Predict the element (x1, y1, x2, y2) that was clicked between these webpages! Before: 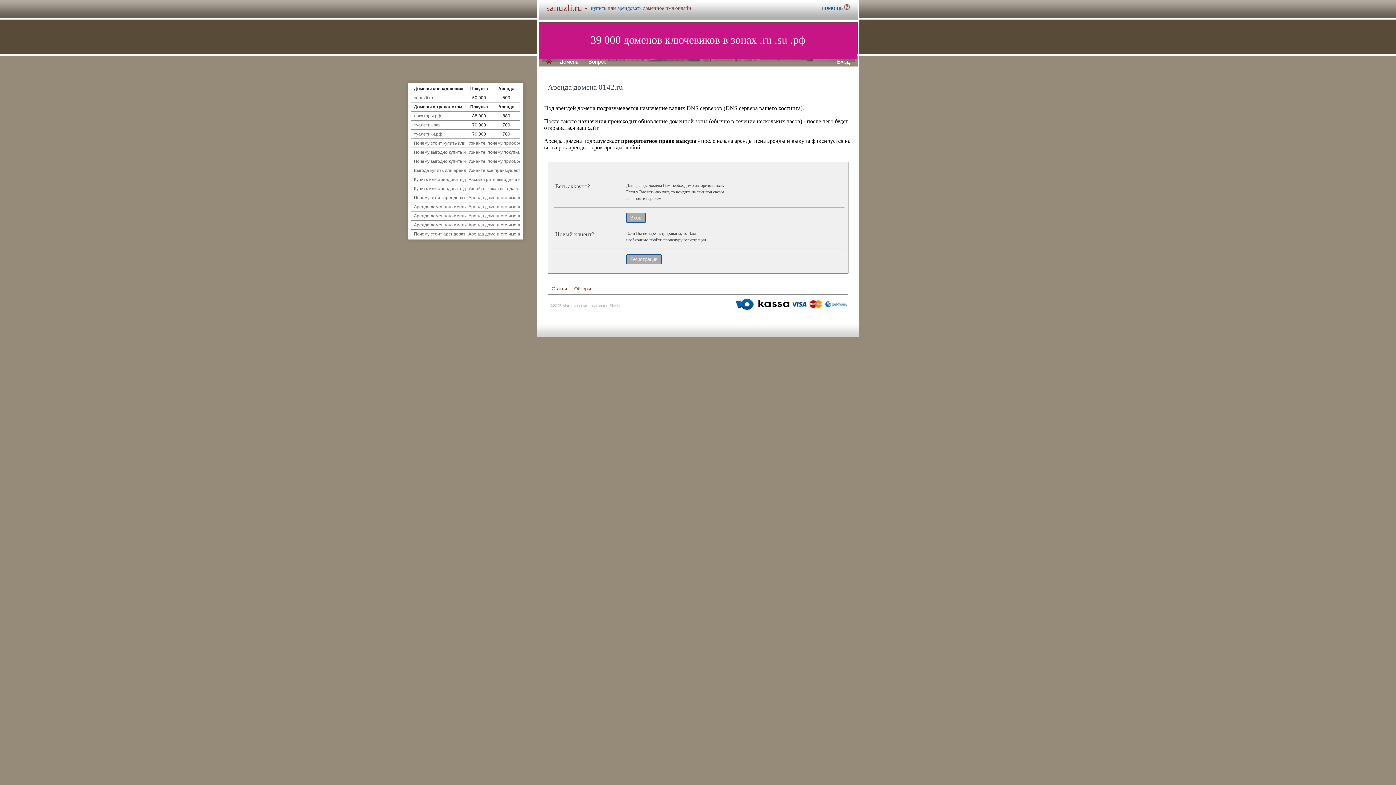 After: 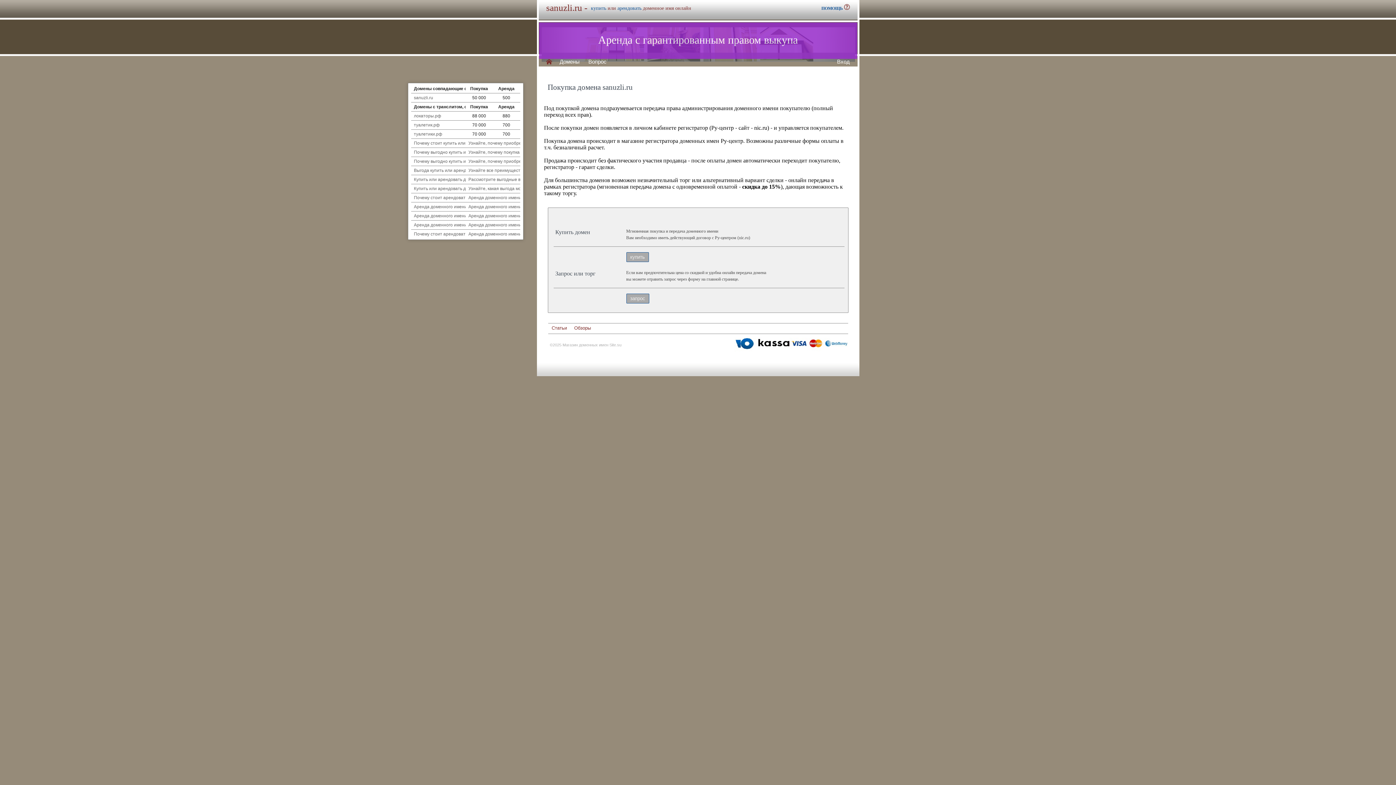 Action: bbox: (591, 5, 606, 10) label: купить